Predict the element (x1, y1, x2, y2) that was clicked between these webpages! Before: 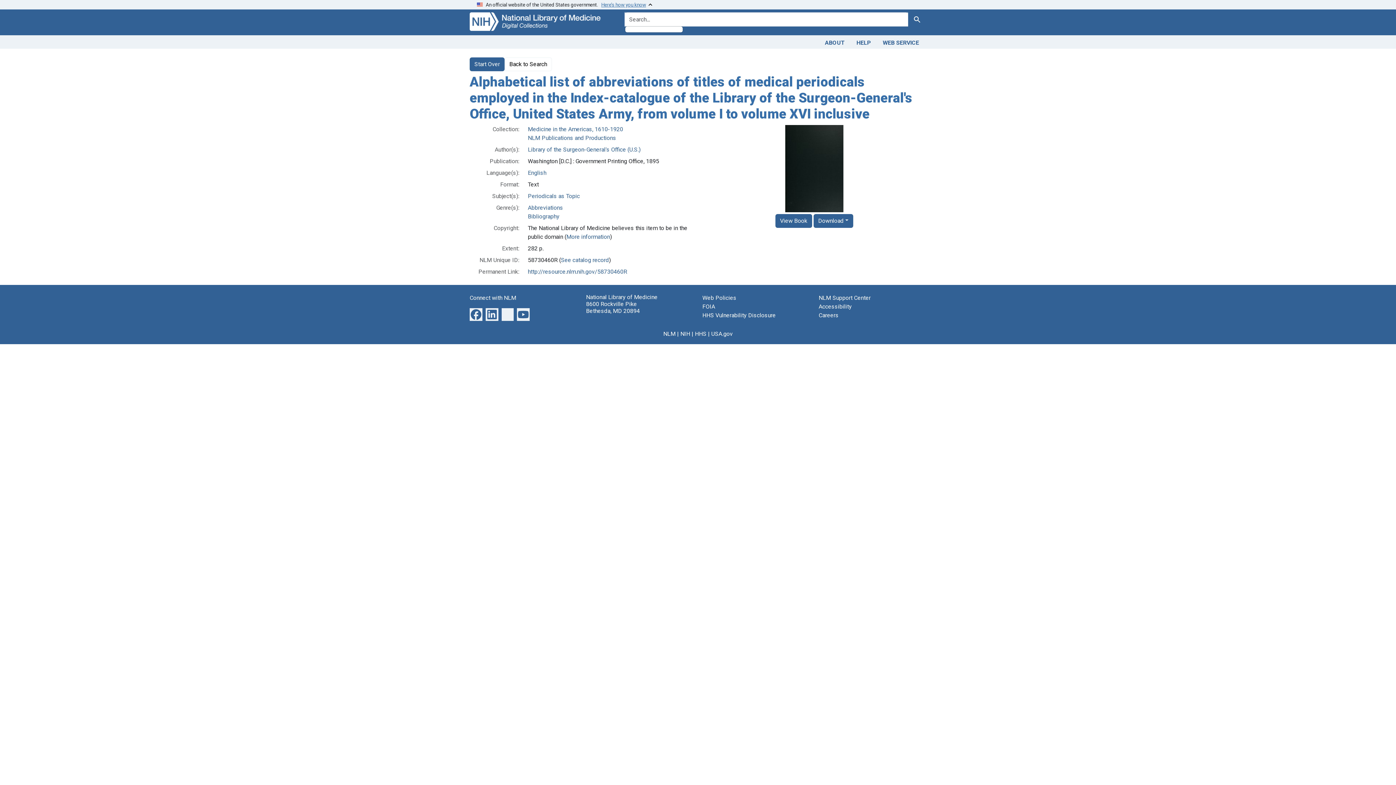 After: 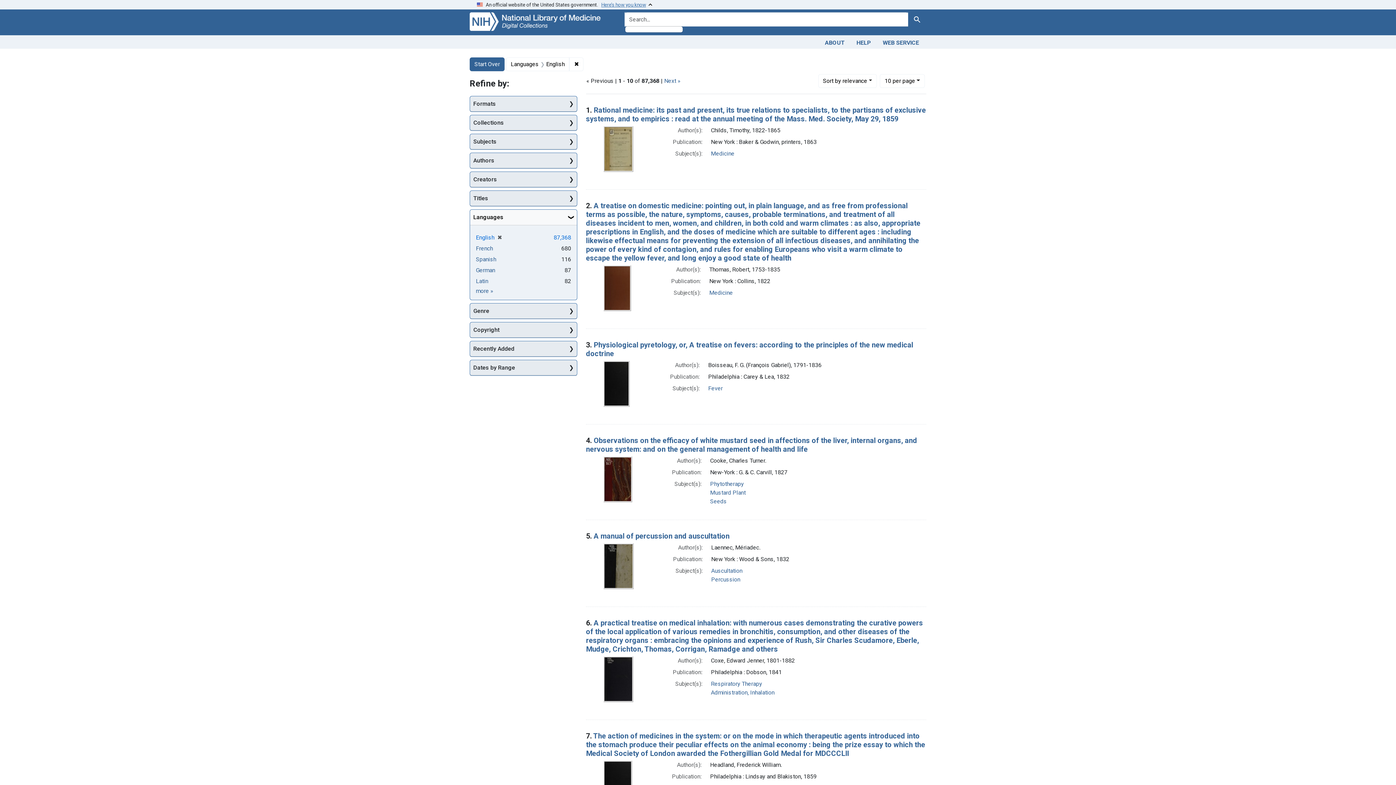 Action: bbox: (528, 169, 546, 176) label: English